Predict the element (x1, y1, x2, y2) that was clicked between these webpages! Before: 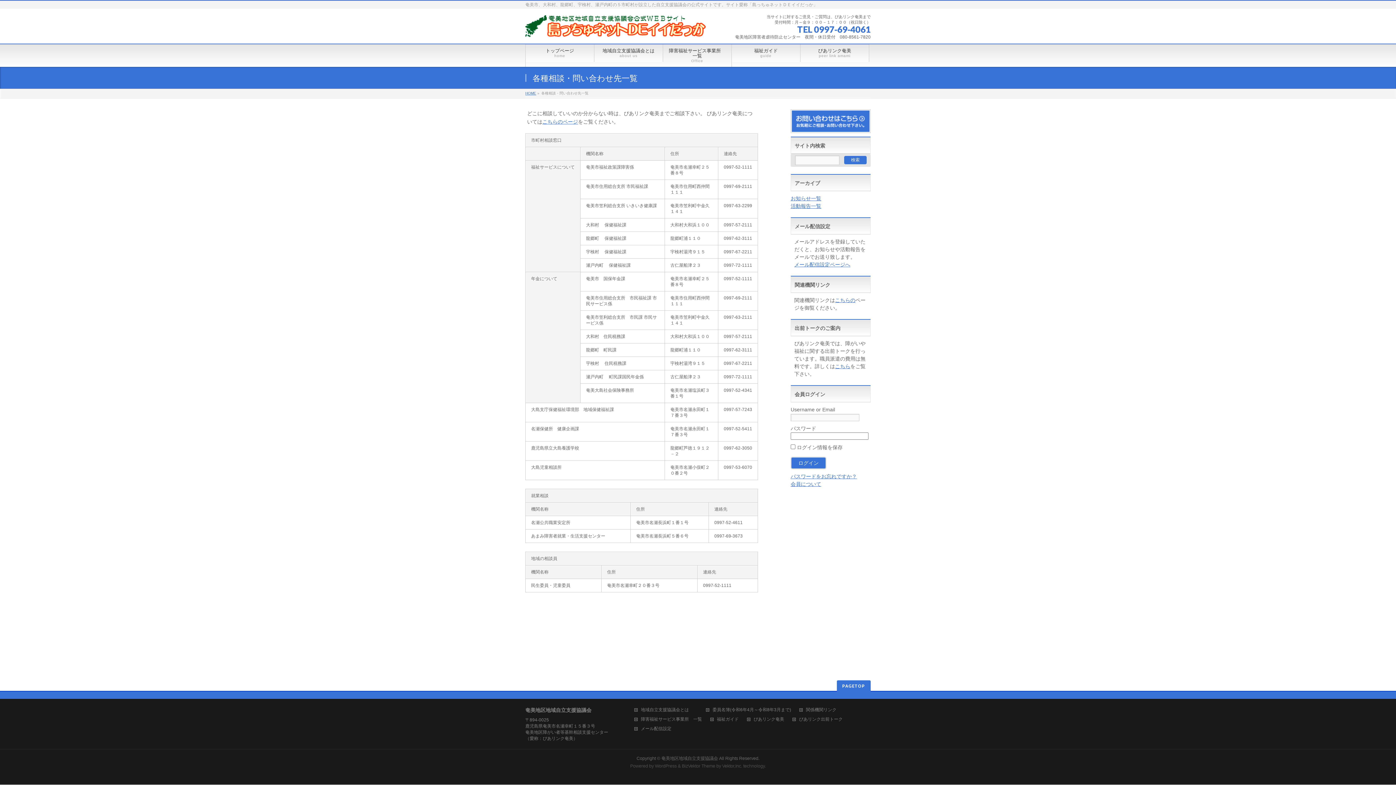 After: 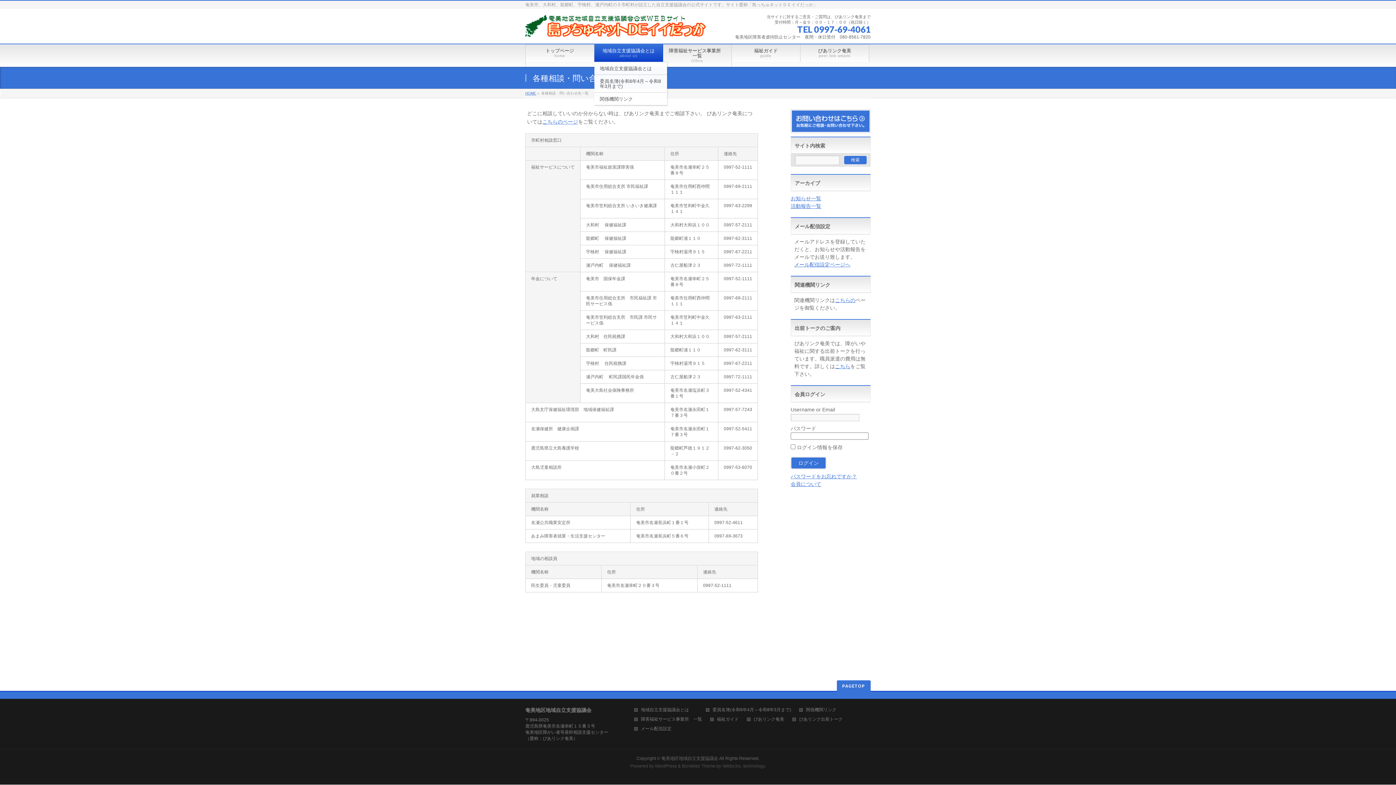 Action: bbox: (594, 44, 663, 61) label: 地域自立支援協議会とは
about us